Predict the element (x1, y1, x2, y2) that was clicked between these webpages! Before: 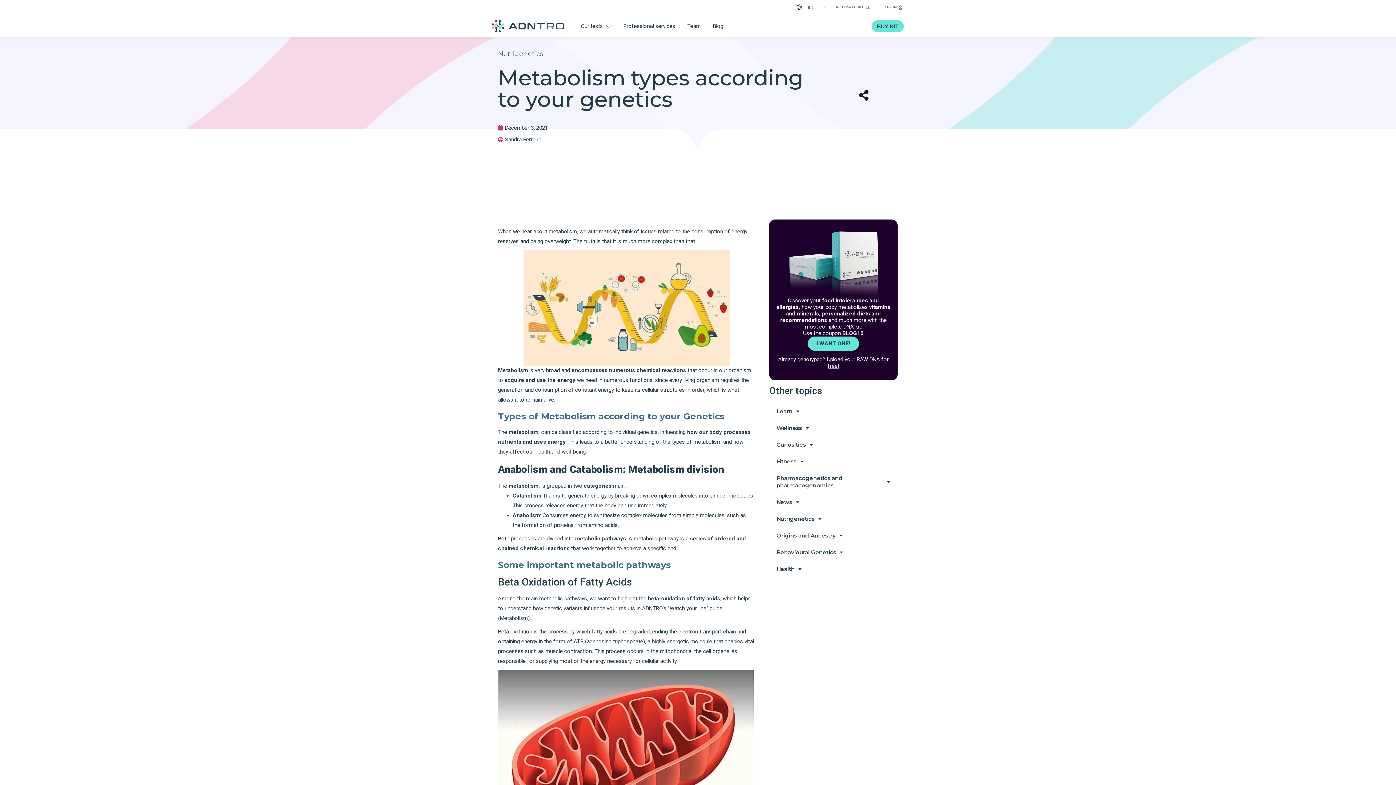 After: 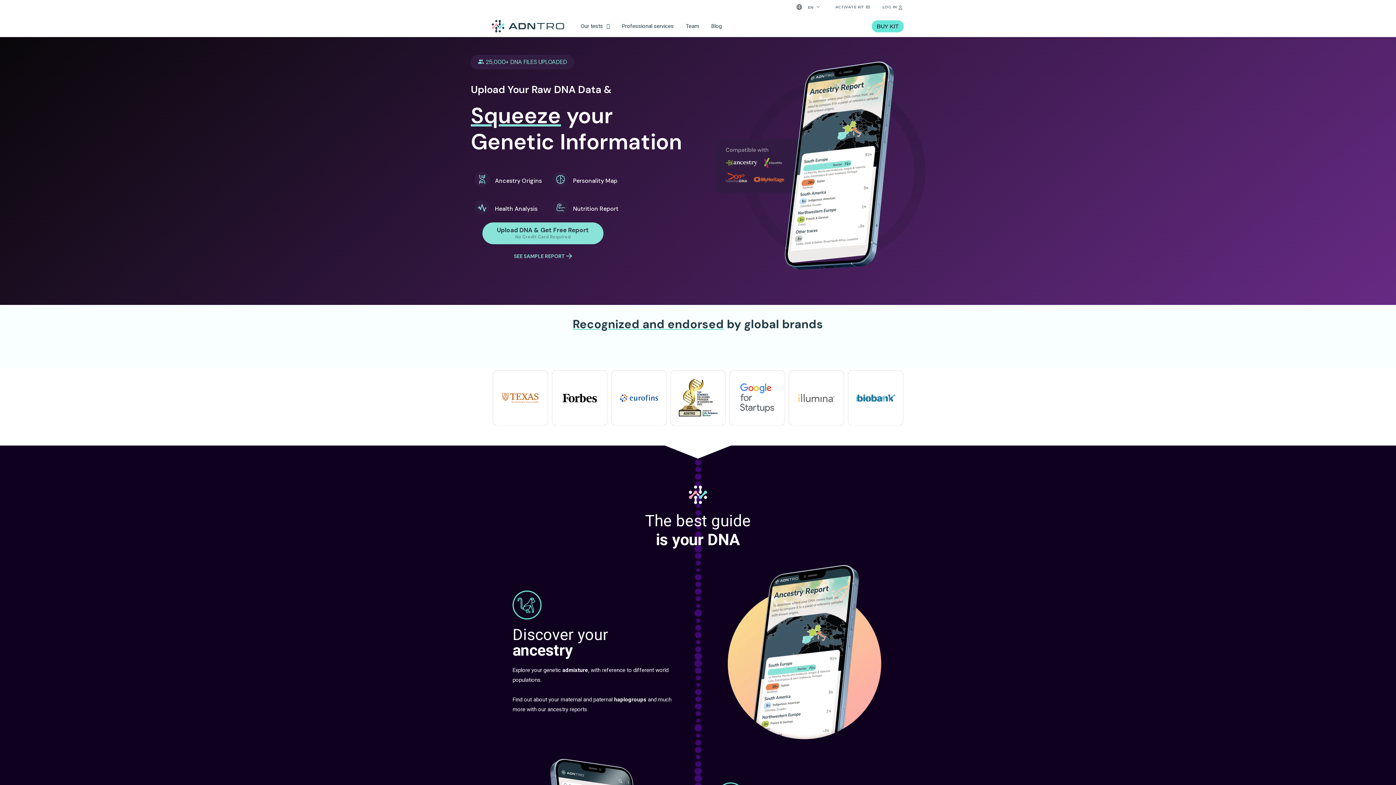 Action: bbox: (825, 356, 888, 369) label:  Upload your RAW DNA for free!